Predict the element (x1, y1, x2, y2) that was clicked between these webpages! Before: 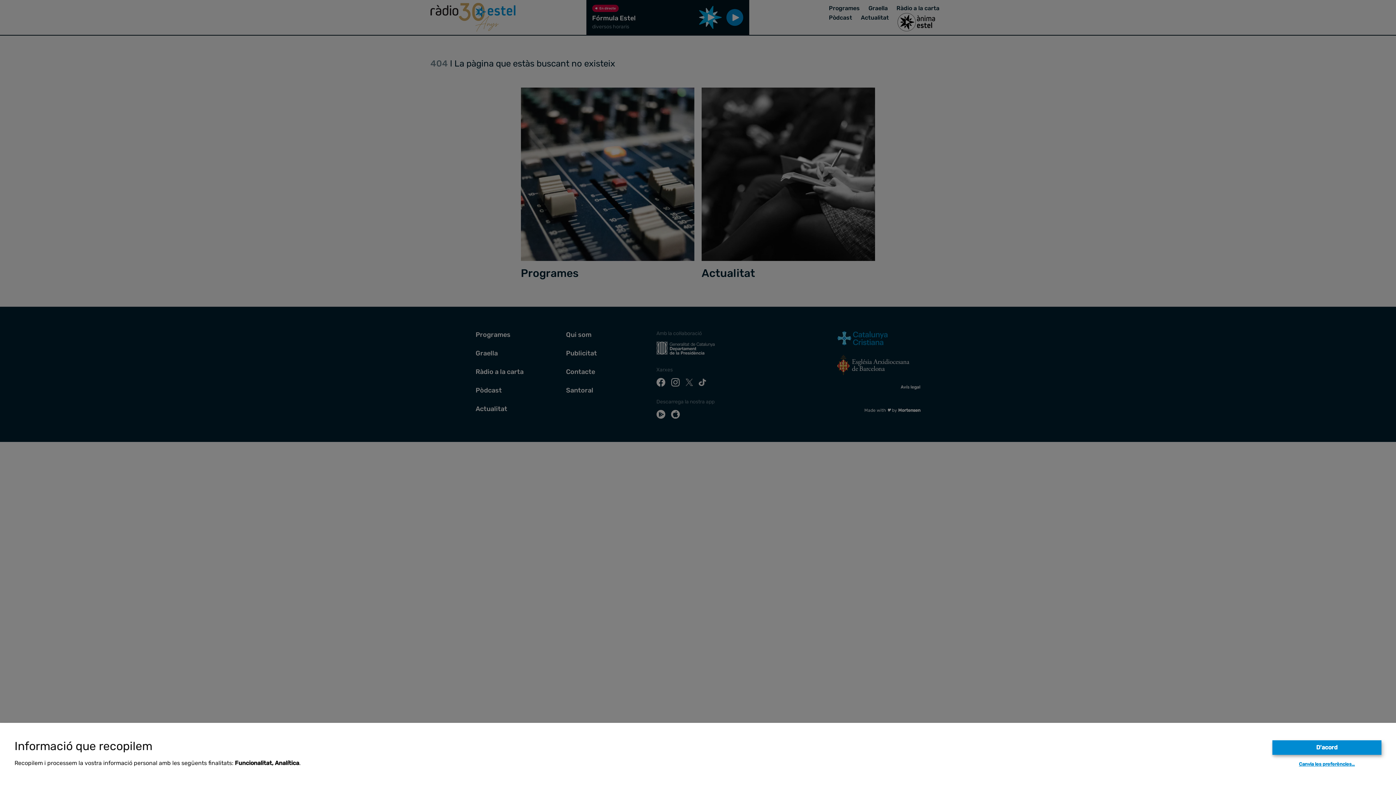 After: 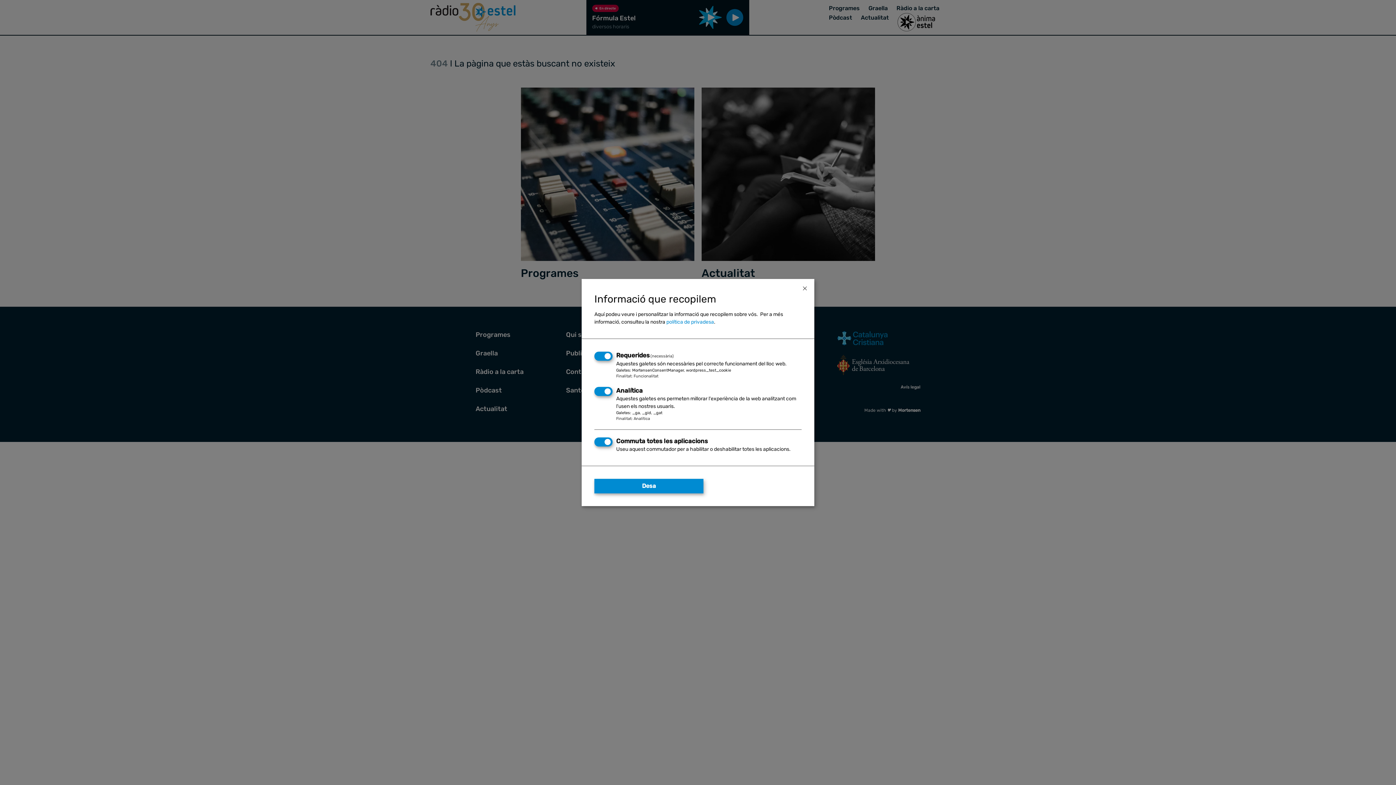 Action: bbox: (1299, 761, 1355, 767) label: Canvia les preferències…